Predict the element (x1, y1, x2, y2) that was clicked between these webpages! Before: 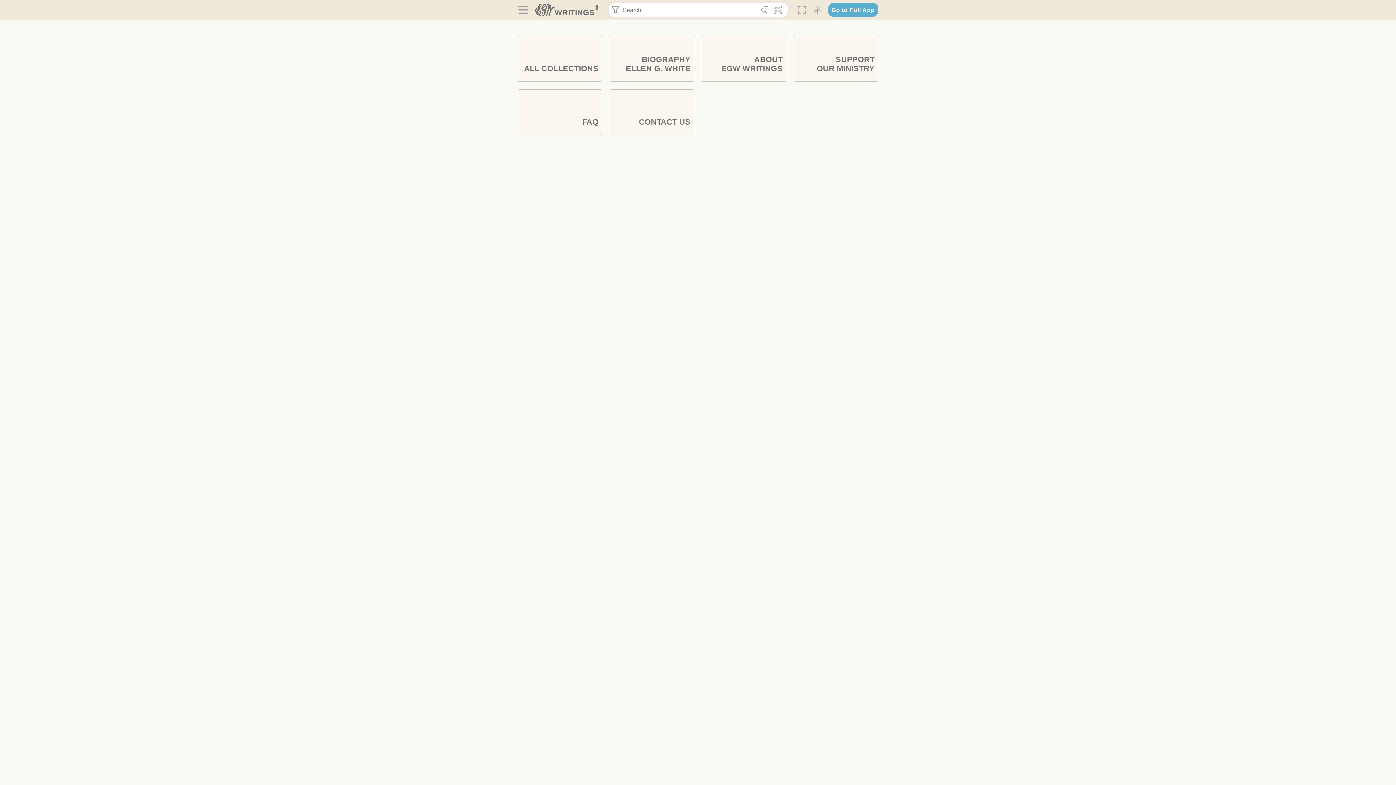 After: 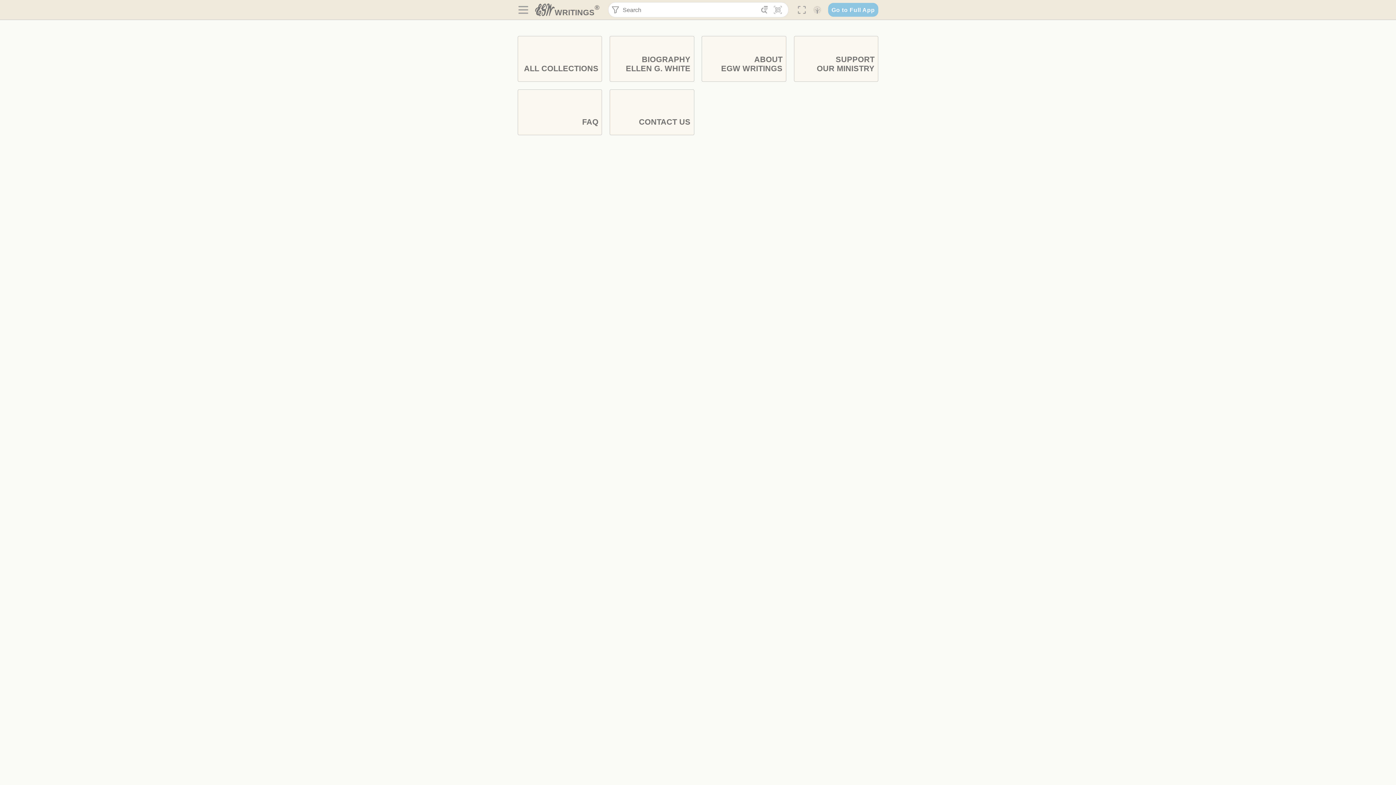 Action: label: Go to Full App bbox: (828, 2, 878, 16)